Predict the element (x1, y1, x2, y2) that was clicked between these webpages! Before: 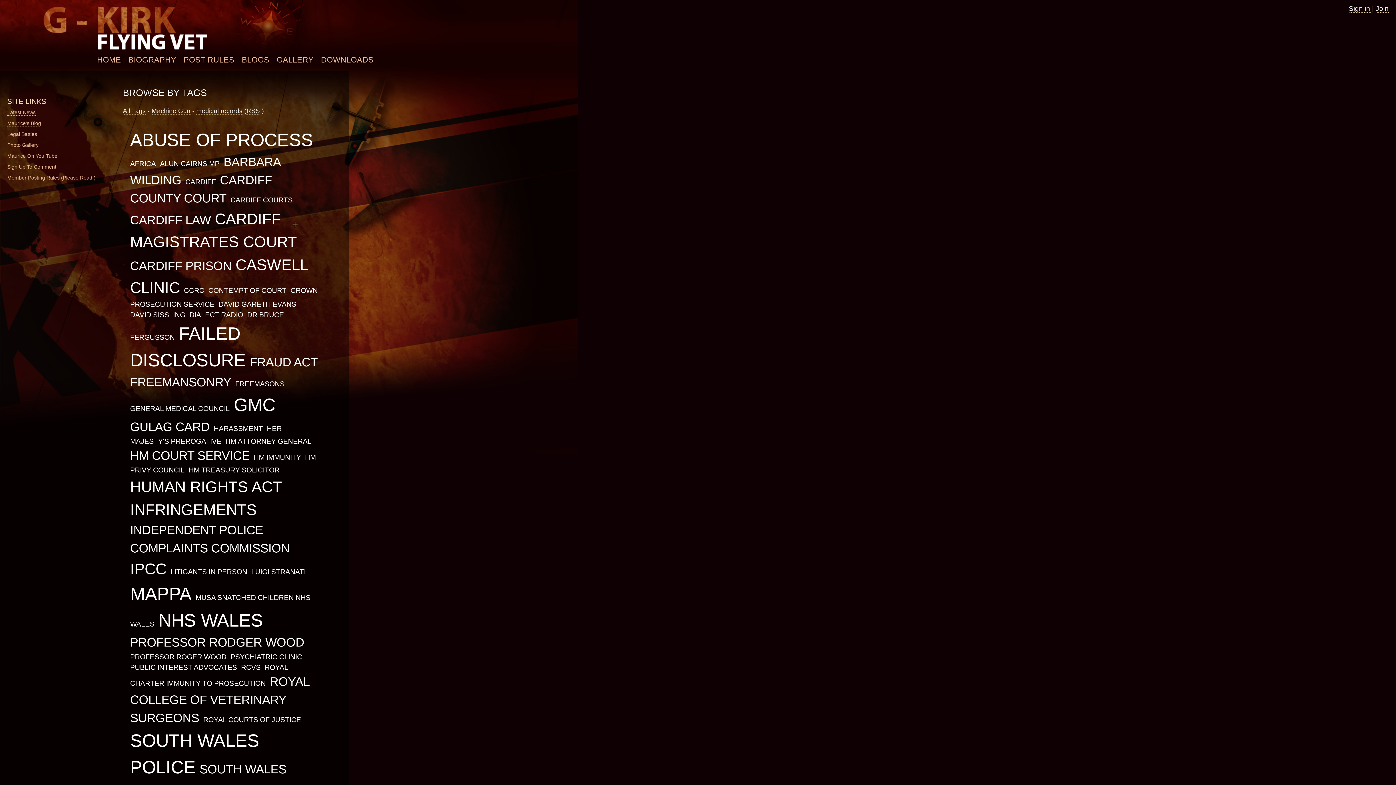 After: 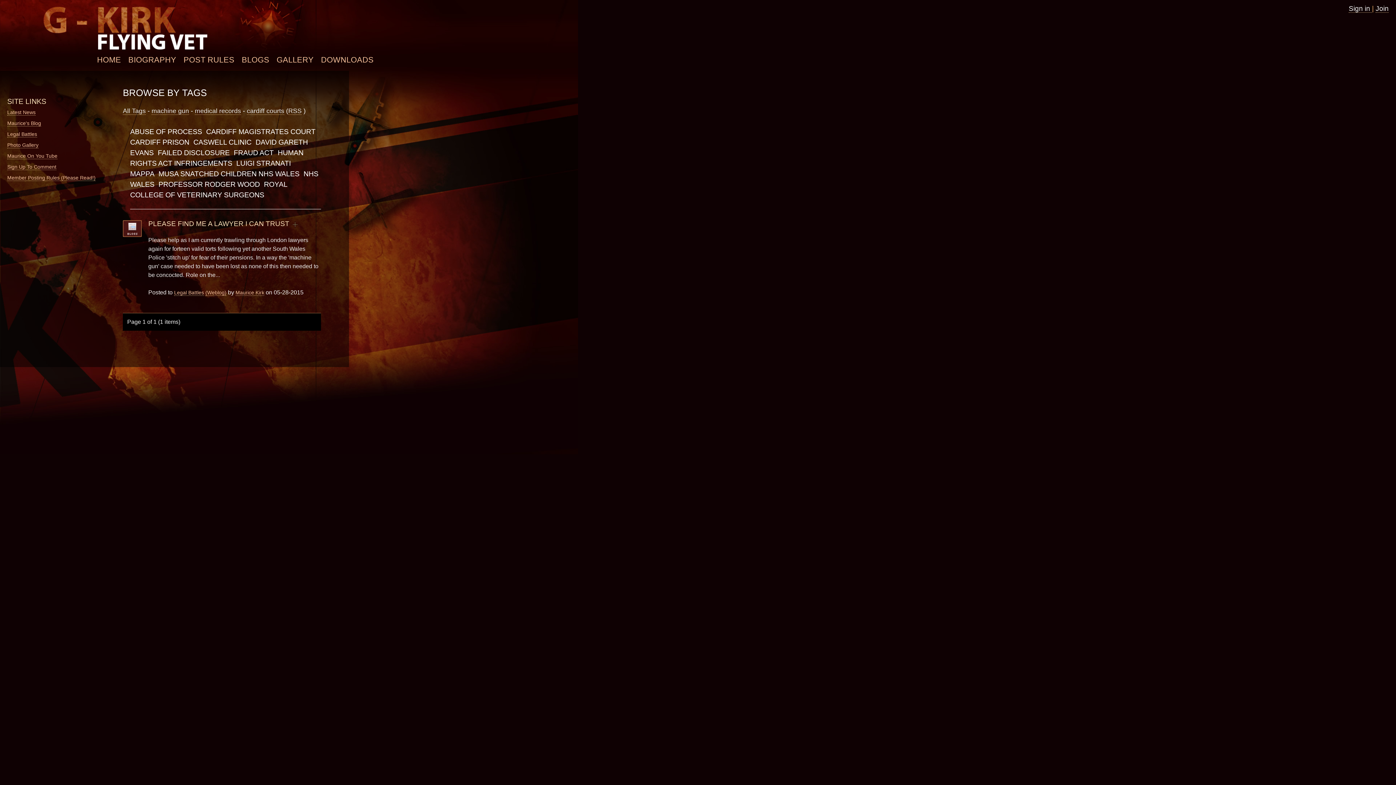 Action: label: CARDIFF COURTS bbox: (230, 196, 292, 204)